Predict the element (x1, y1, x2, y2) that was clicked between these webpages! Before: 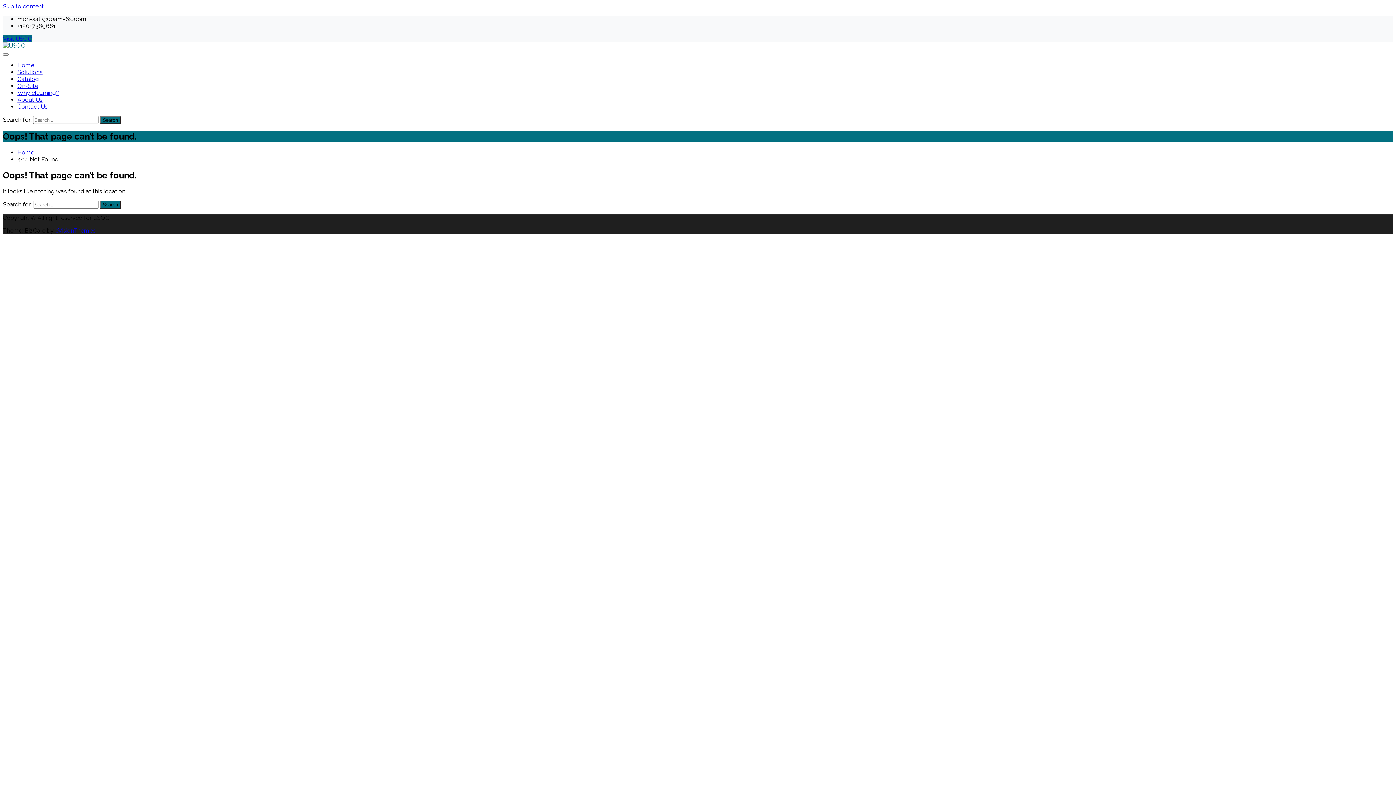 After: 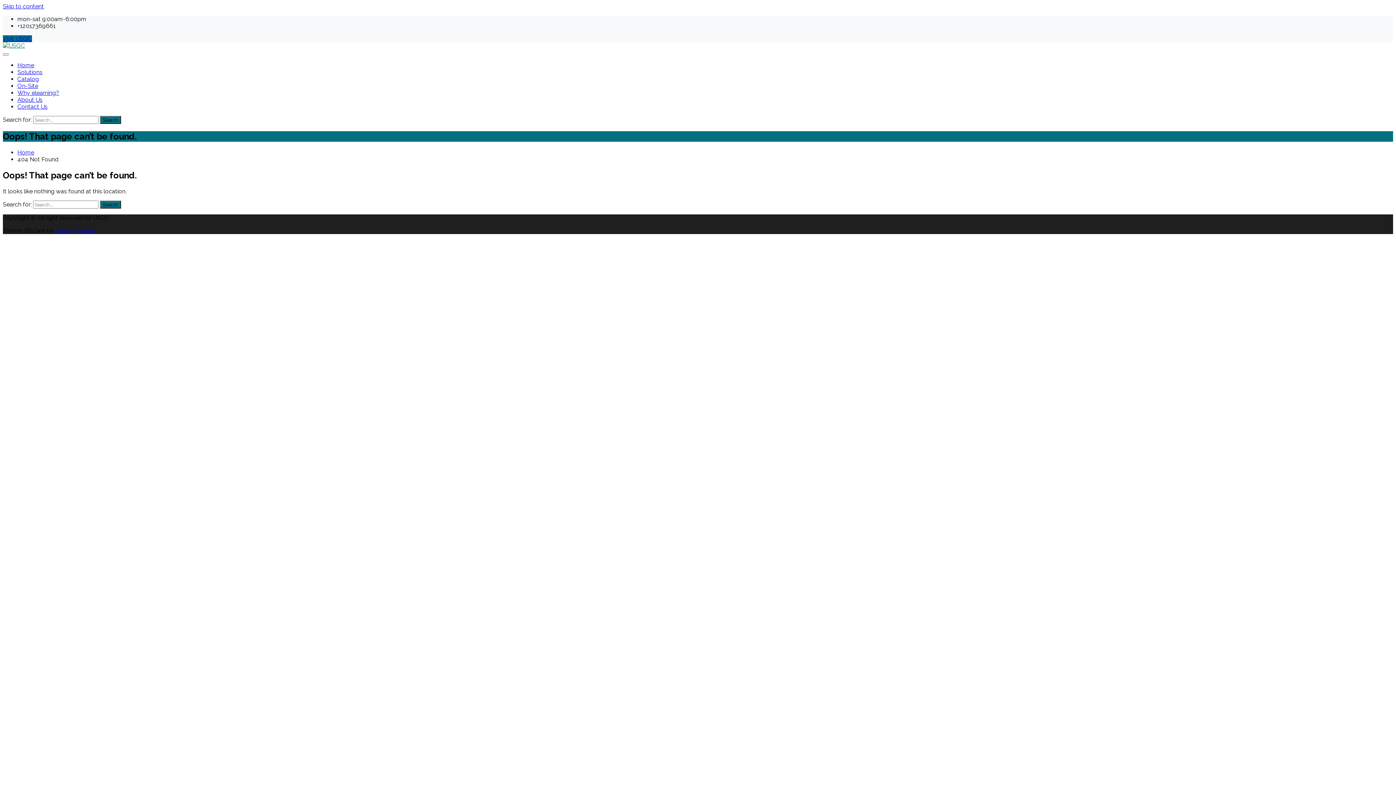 Action: label: Skip to content bbox: (2, 2, 44, 9)